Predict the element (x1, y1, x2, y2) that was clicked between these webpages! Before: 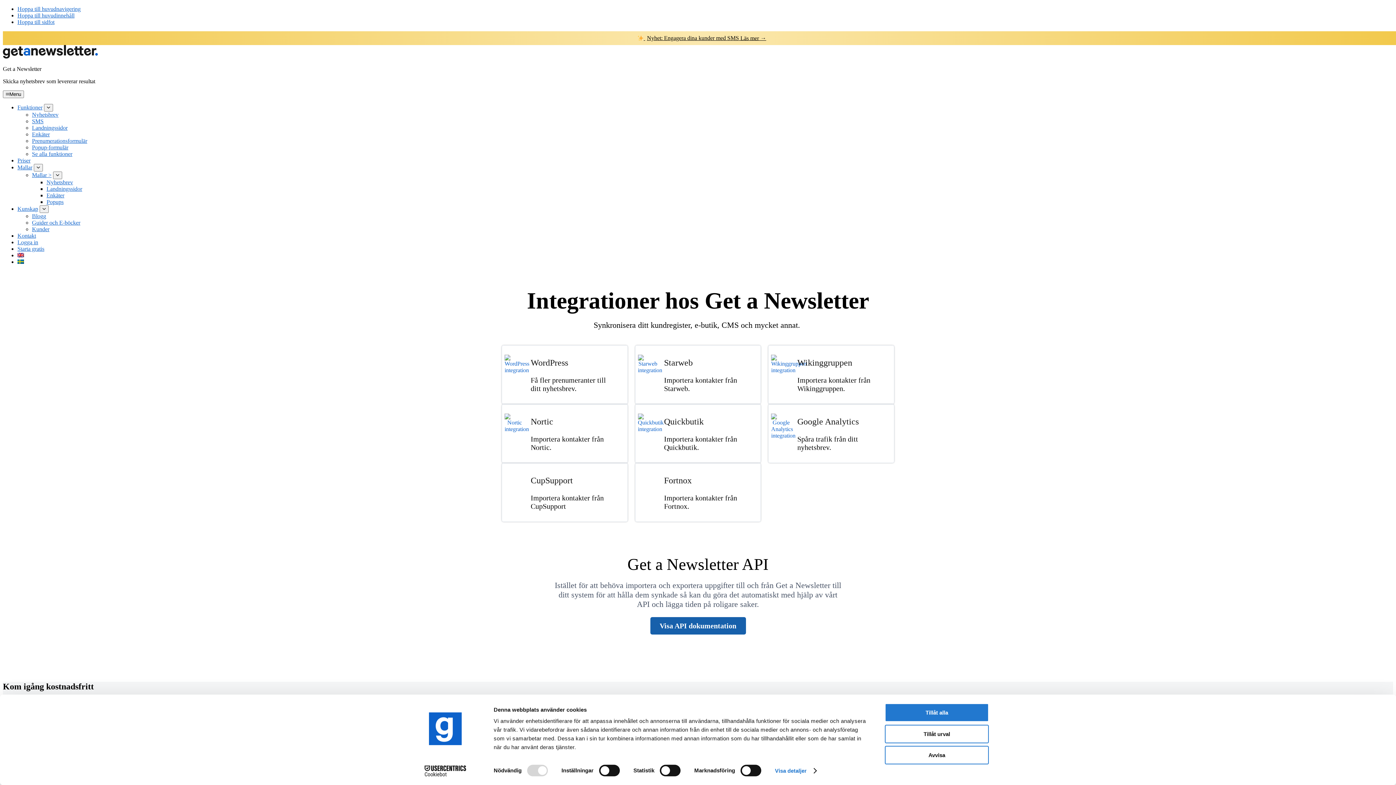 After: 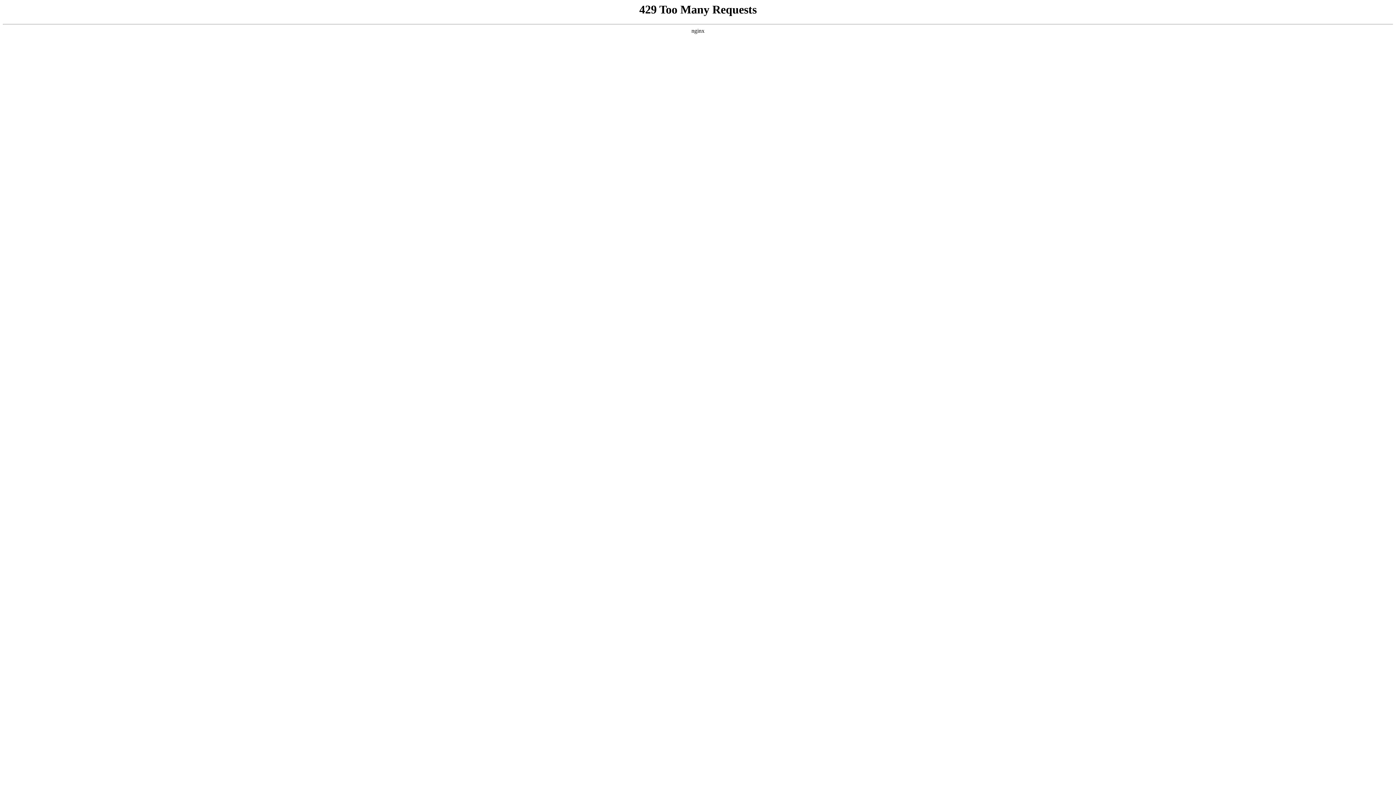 Action: bbox: (17, 232, 36, 239) label: Kontakt